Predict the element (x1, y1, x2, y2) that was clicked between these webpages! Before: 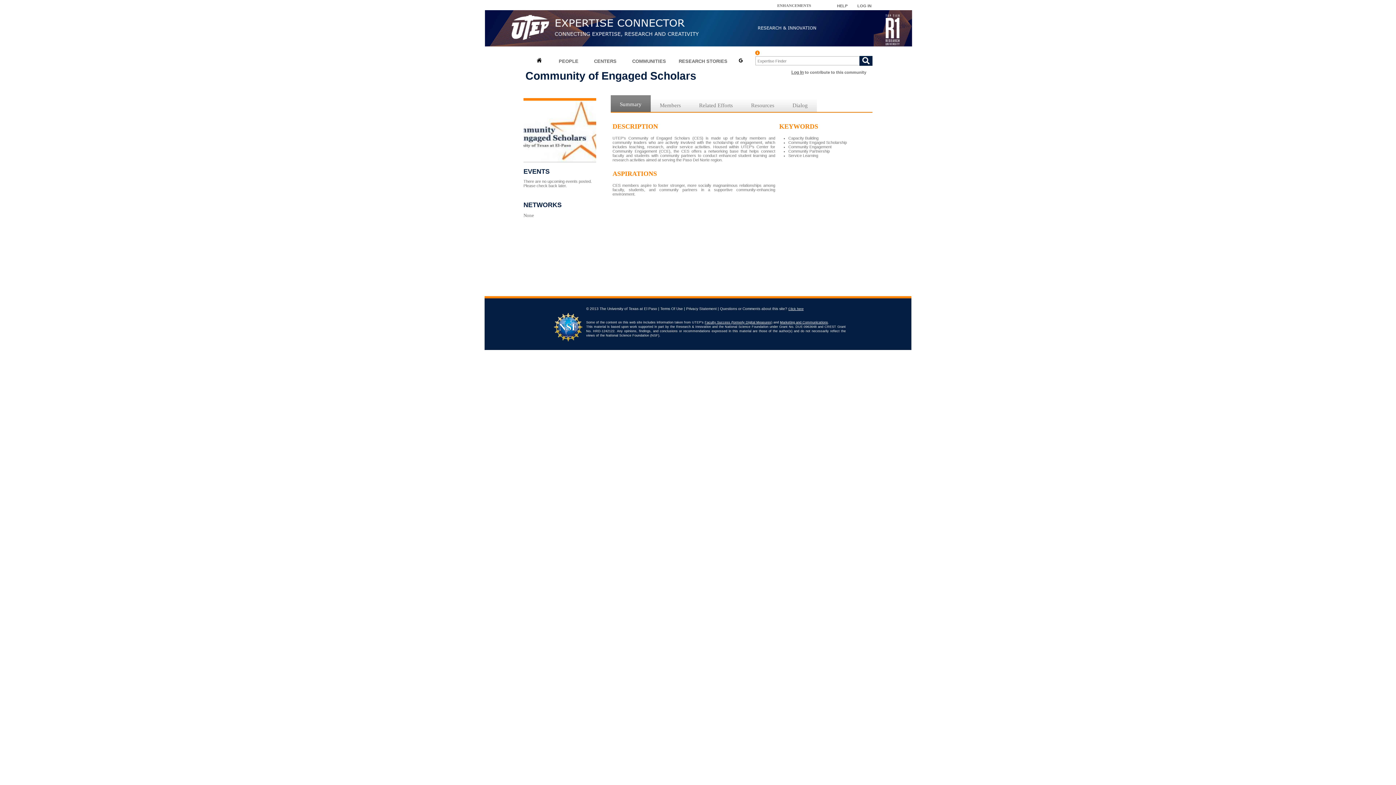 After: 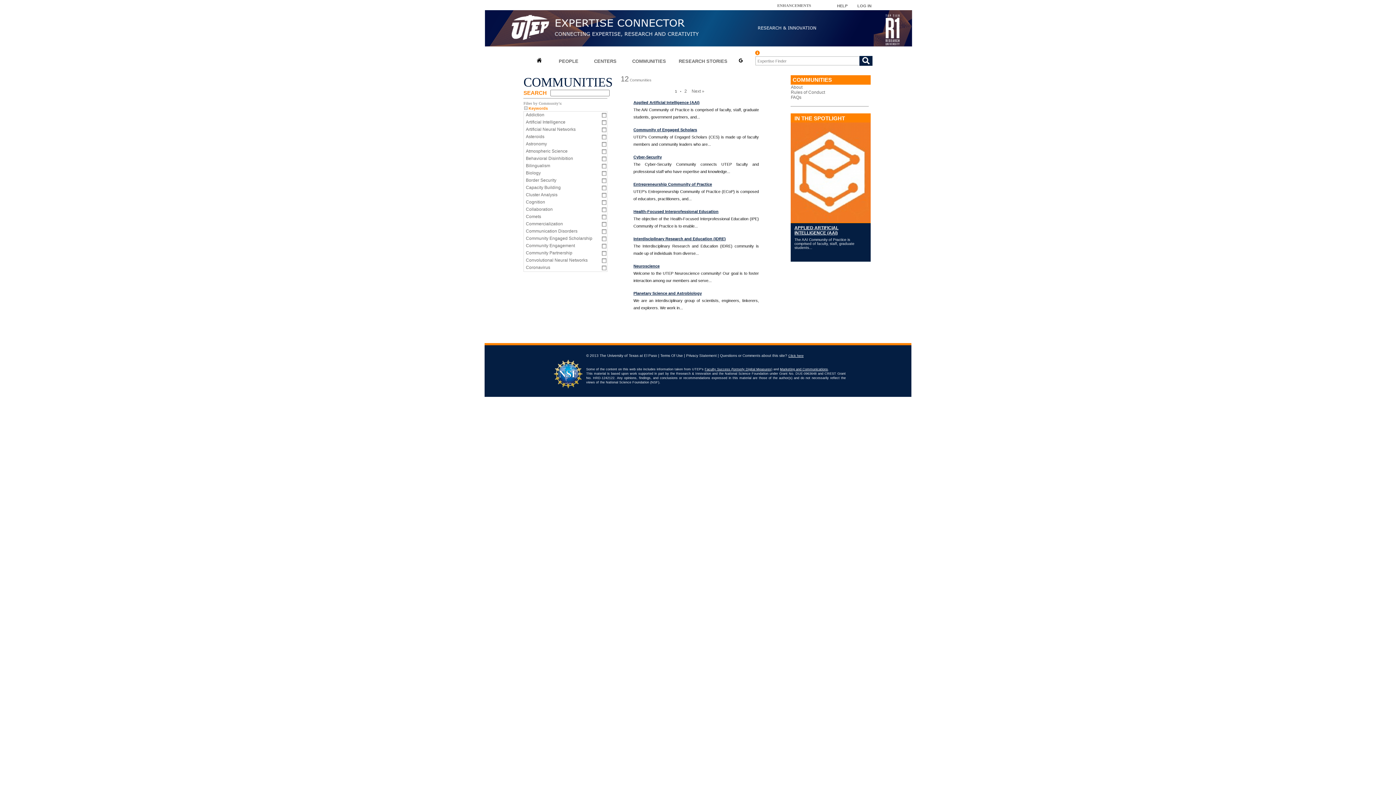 Action: bbox: (632, 58, 666, 64) label: COMMUNITIES